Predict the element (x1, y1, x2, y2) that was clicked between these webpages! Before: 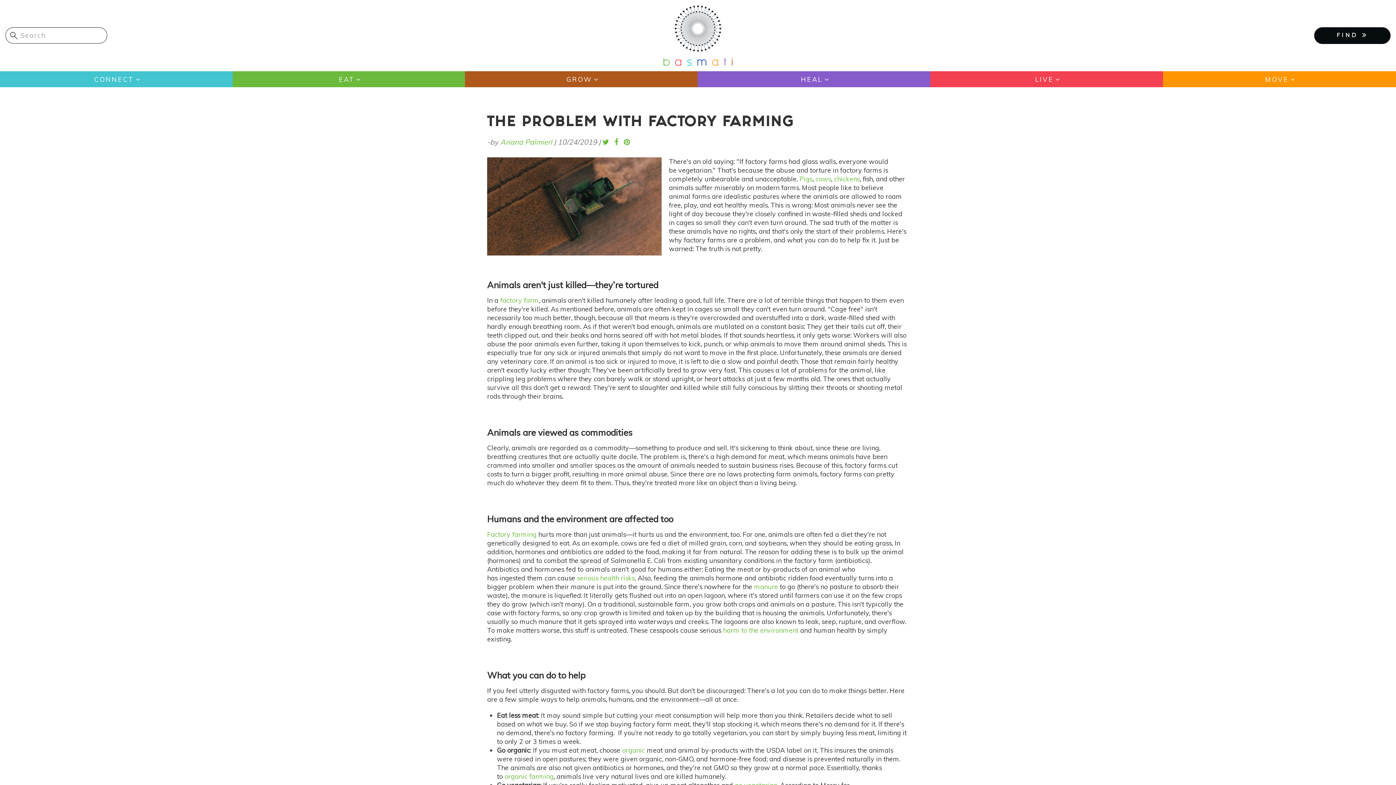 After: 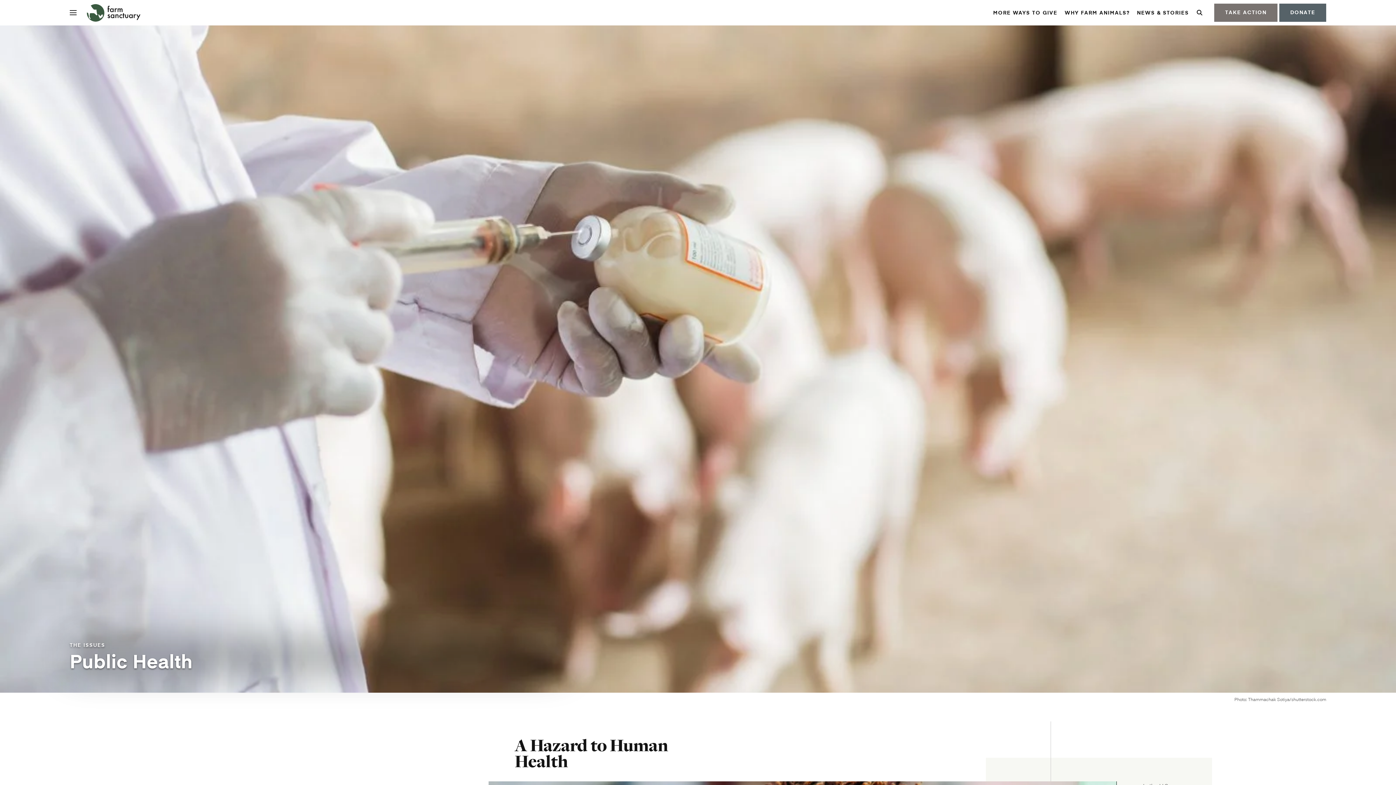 Action: label: serious health risks bbox: (577, 574, 634, 582)